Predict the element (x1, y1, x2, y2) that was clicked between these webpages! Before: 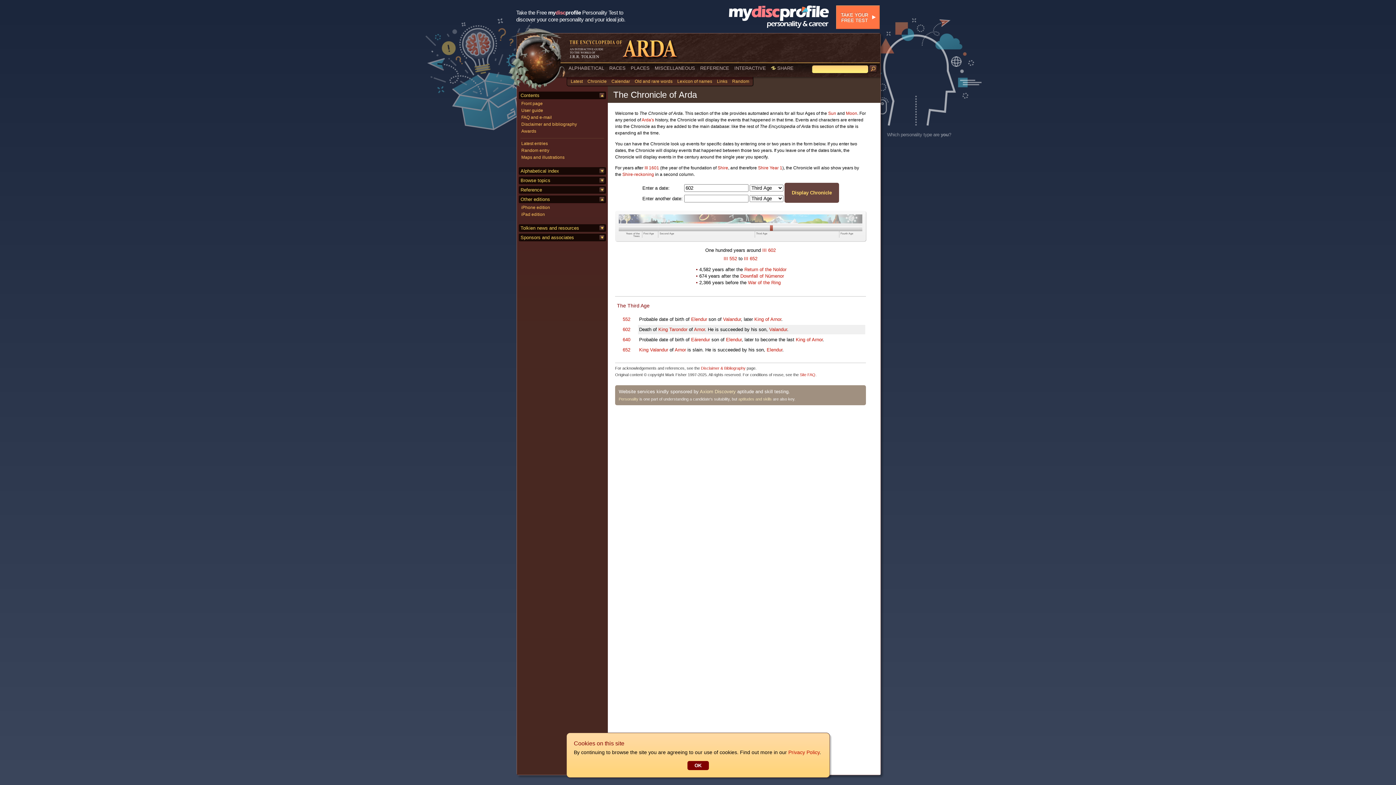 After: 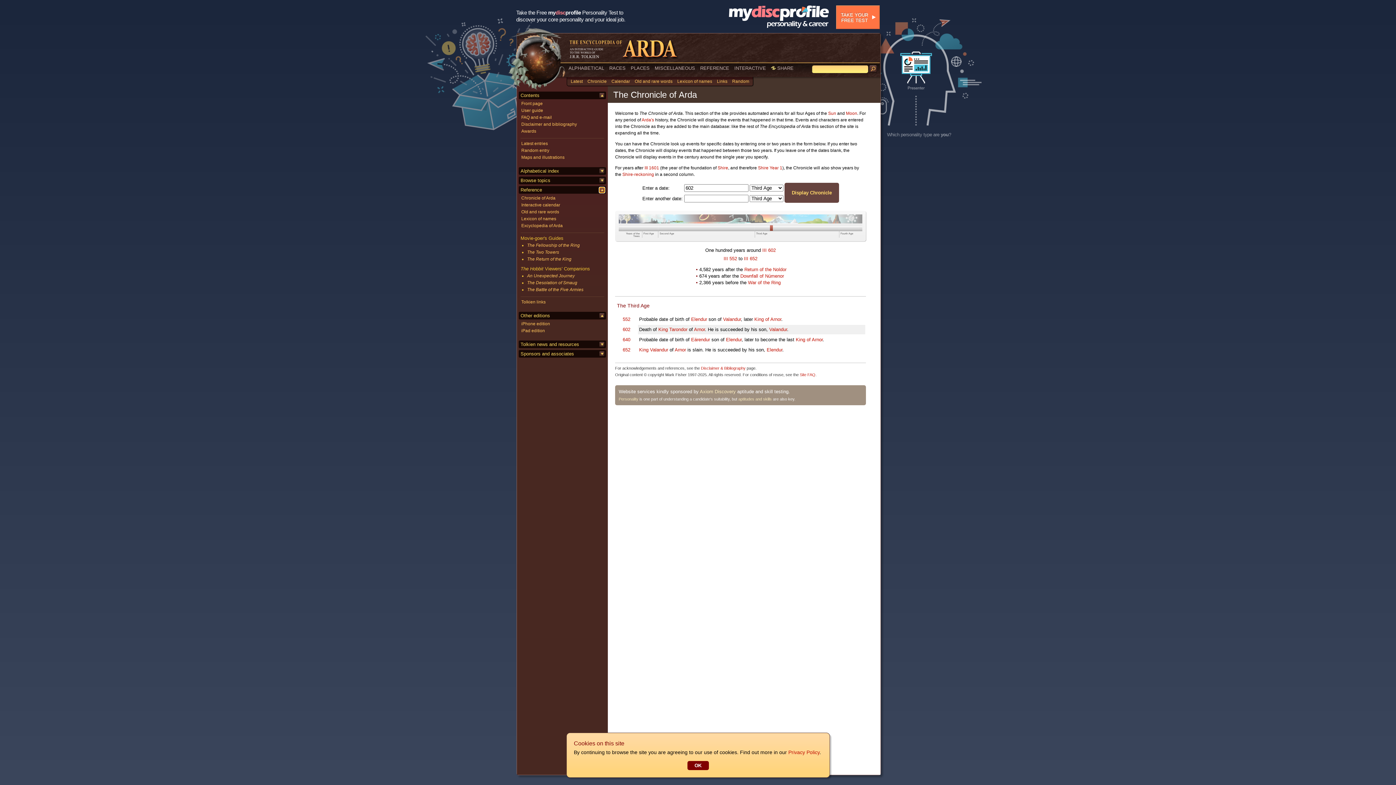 Action: bbox: (599, 187, 604, 192)